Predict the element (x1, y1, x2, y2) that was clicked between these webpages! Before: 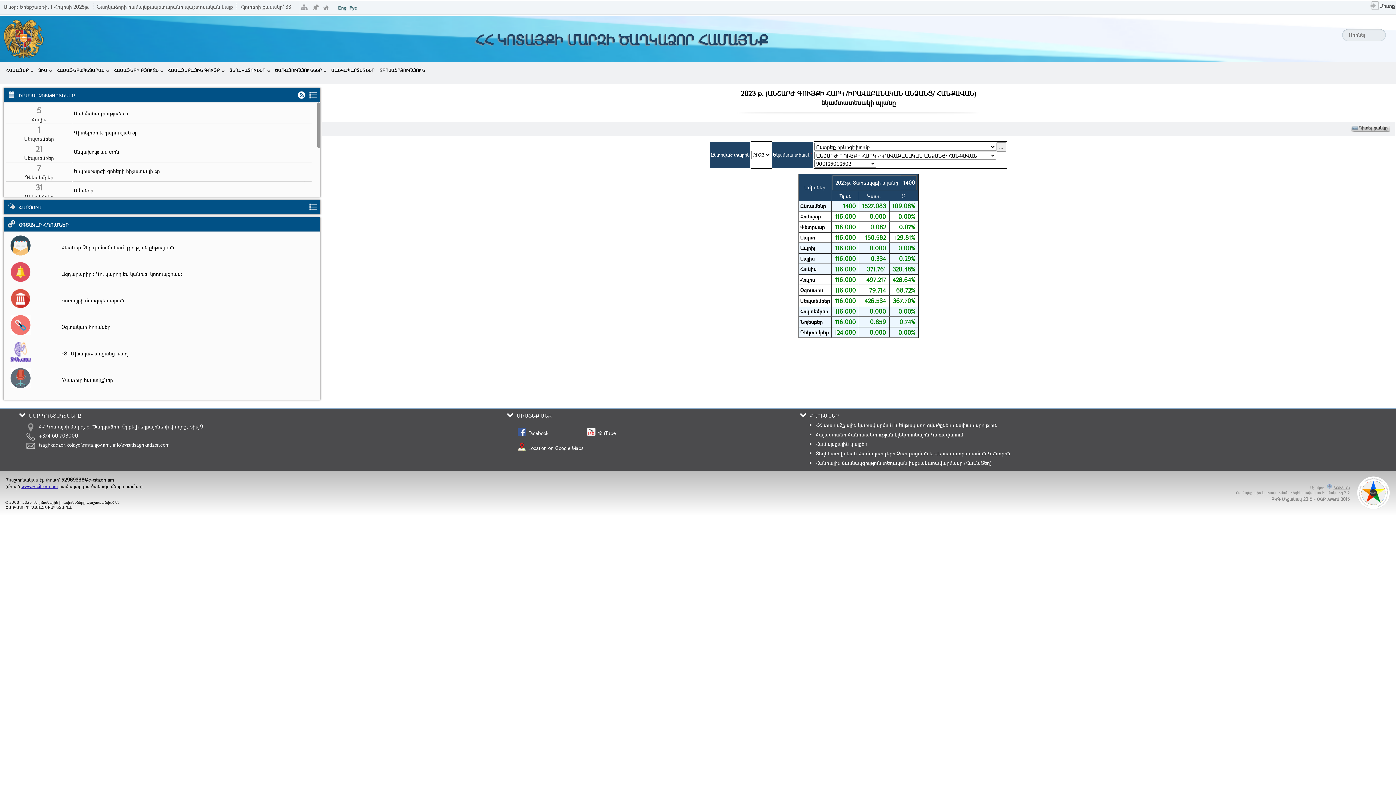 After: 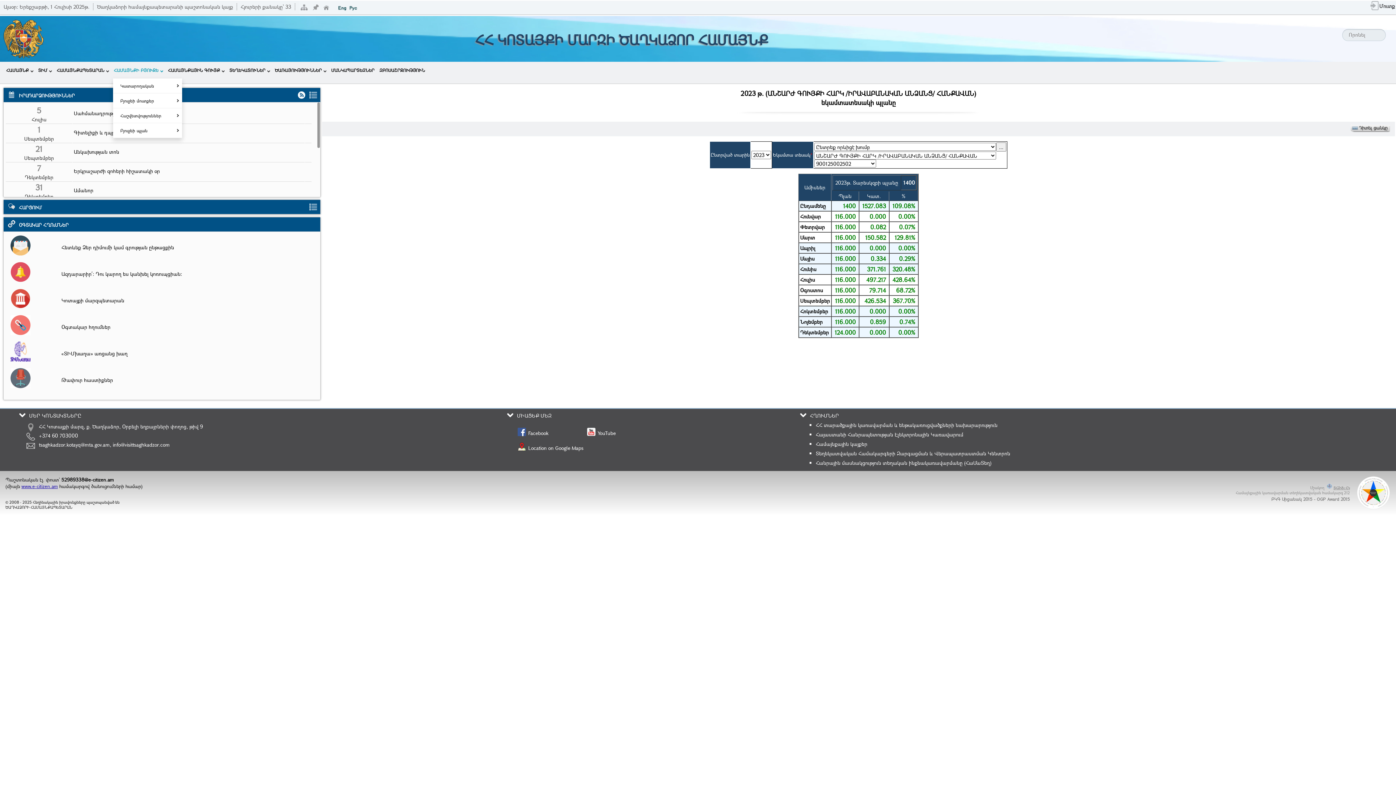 Action: bbox: (113, 61, 163, 78) label: ՀԱՄԱՅՆՔԻ ԲՅՈՒՋԵ